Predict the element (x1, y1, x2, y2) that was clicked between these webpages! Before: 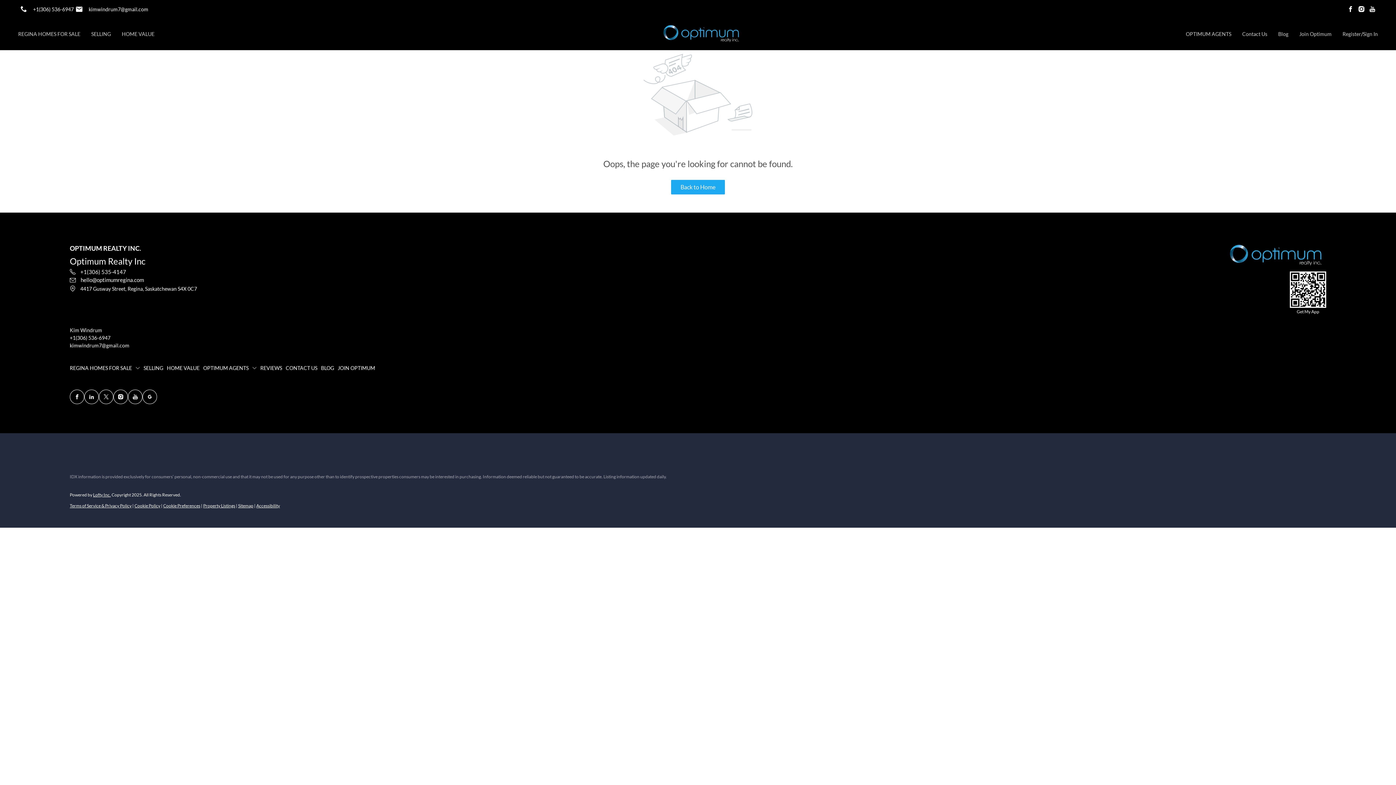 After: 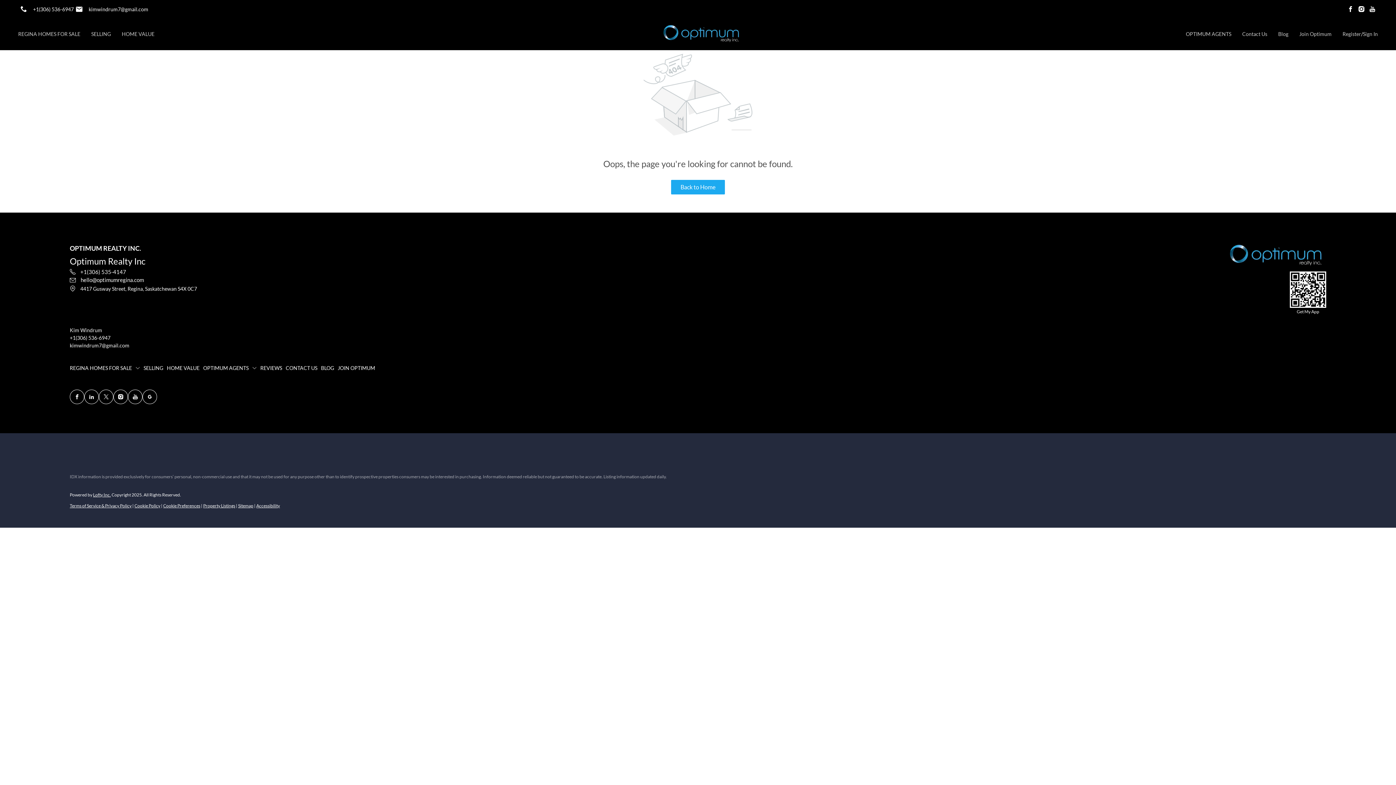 Action: label: +1(306) 536-6947 bbox: (69, 334, 110, 340)